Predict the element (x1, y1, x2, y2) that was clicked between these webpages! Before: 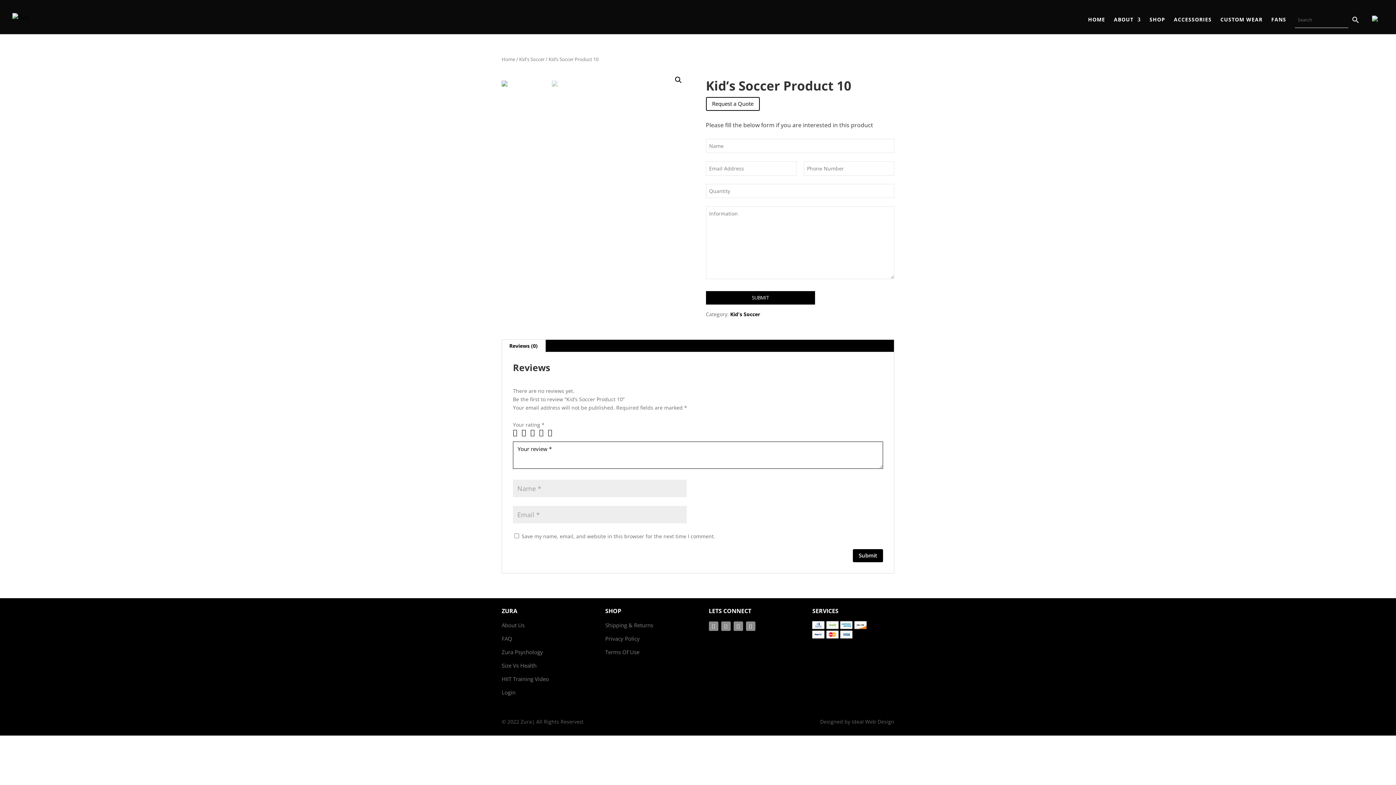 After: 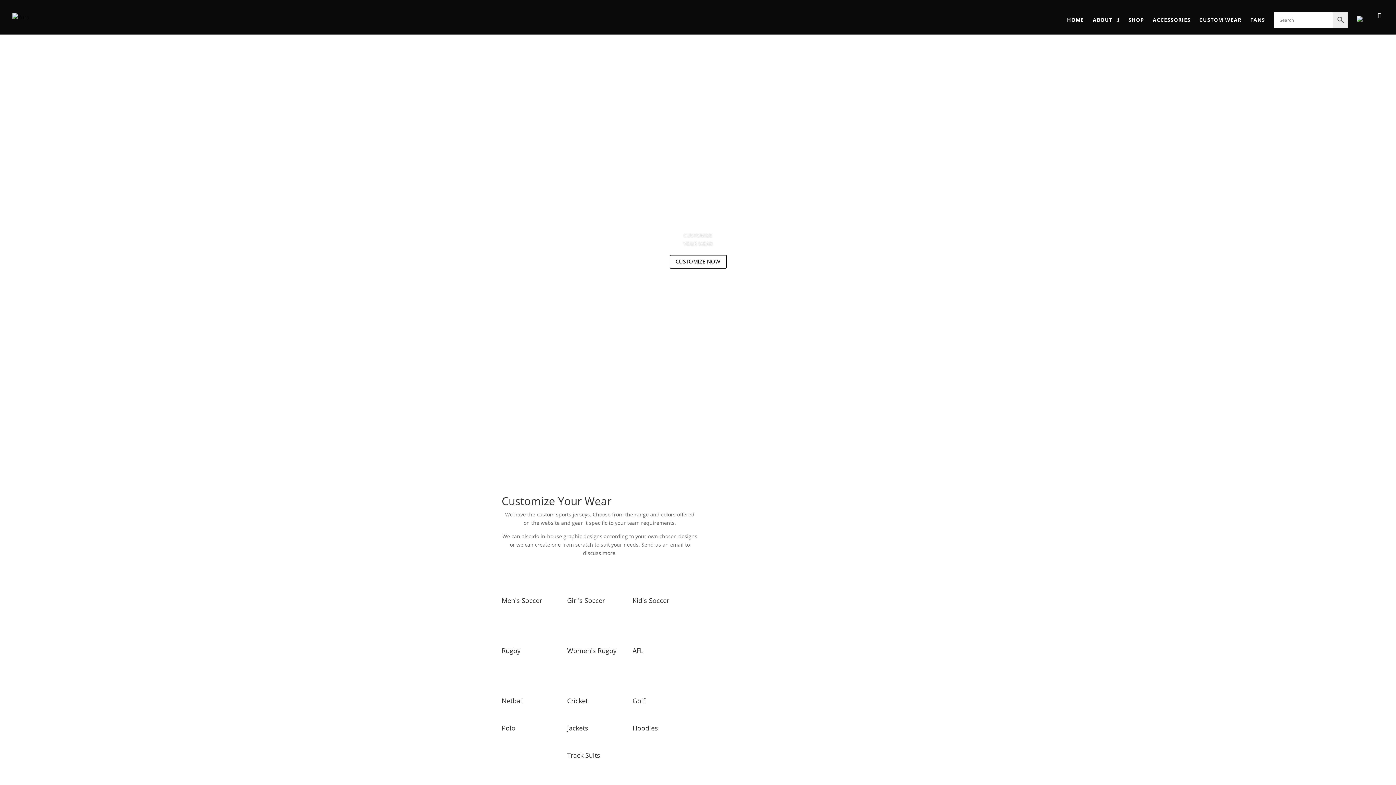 Action: label: HOME bbox: (1088, 17, 1105, 34)